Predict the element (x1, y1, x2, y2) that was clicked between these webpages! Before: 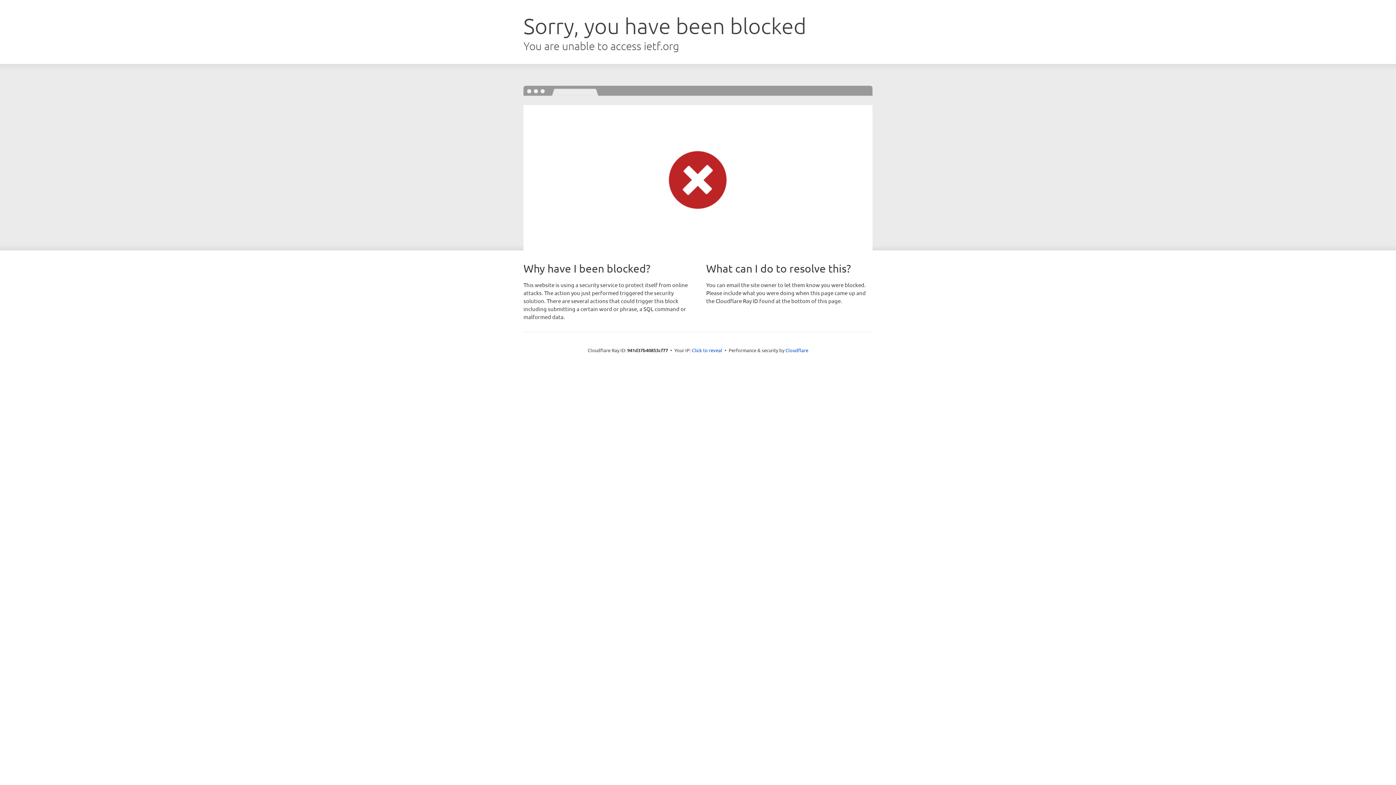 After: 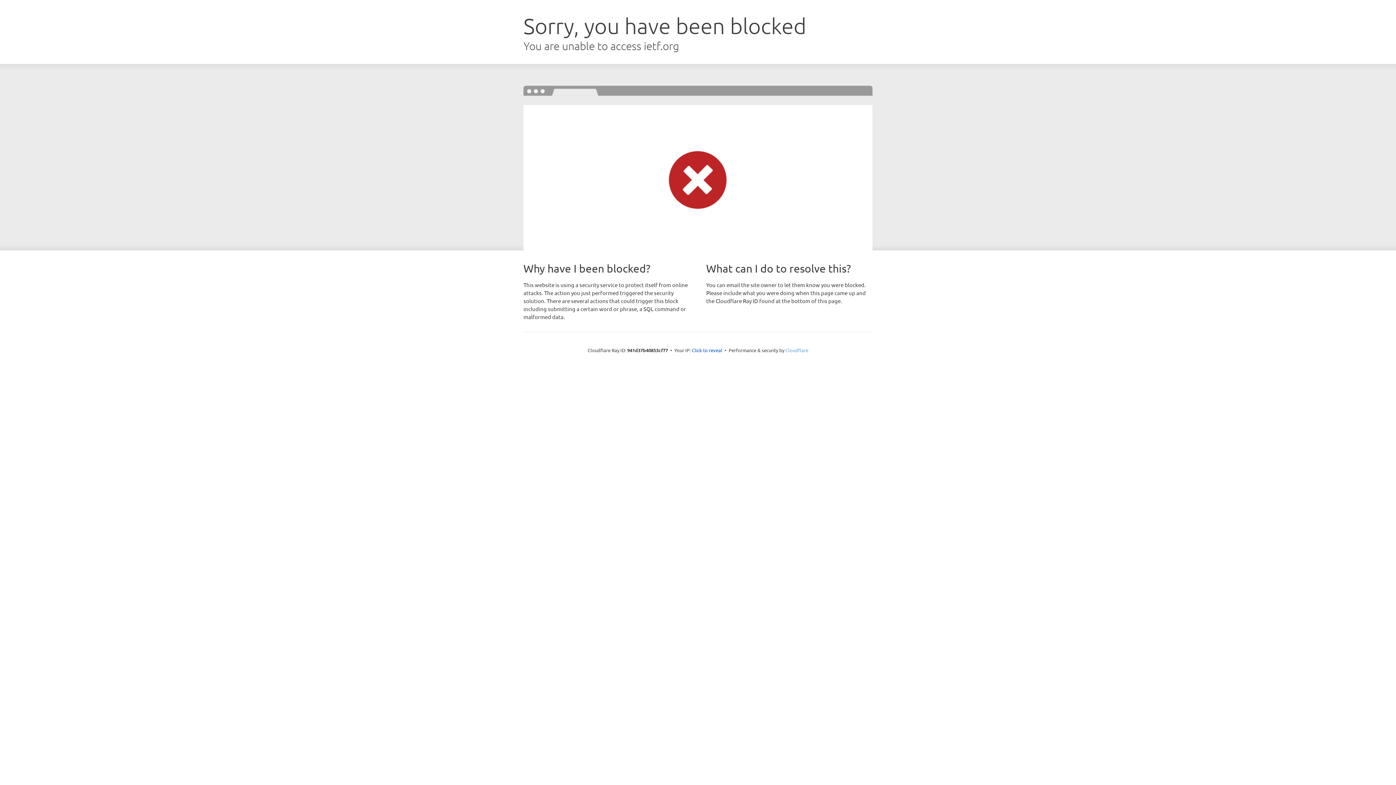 Action: bbox: (785, 347, 808, 353) label: Cloudflare